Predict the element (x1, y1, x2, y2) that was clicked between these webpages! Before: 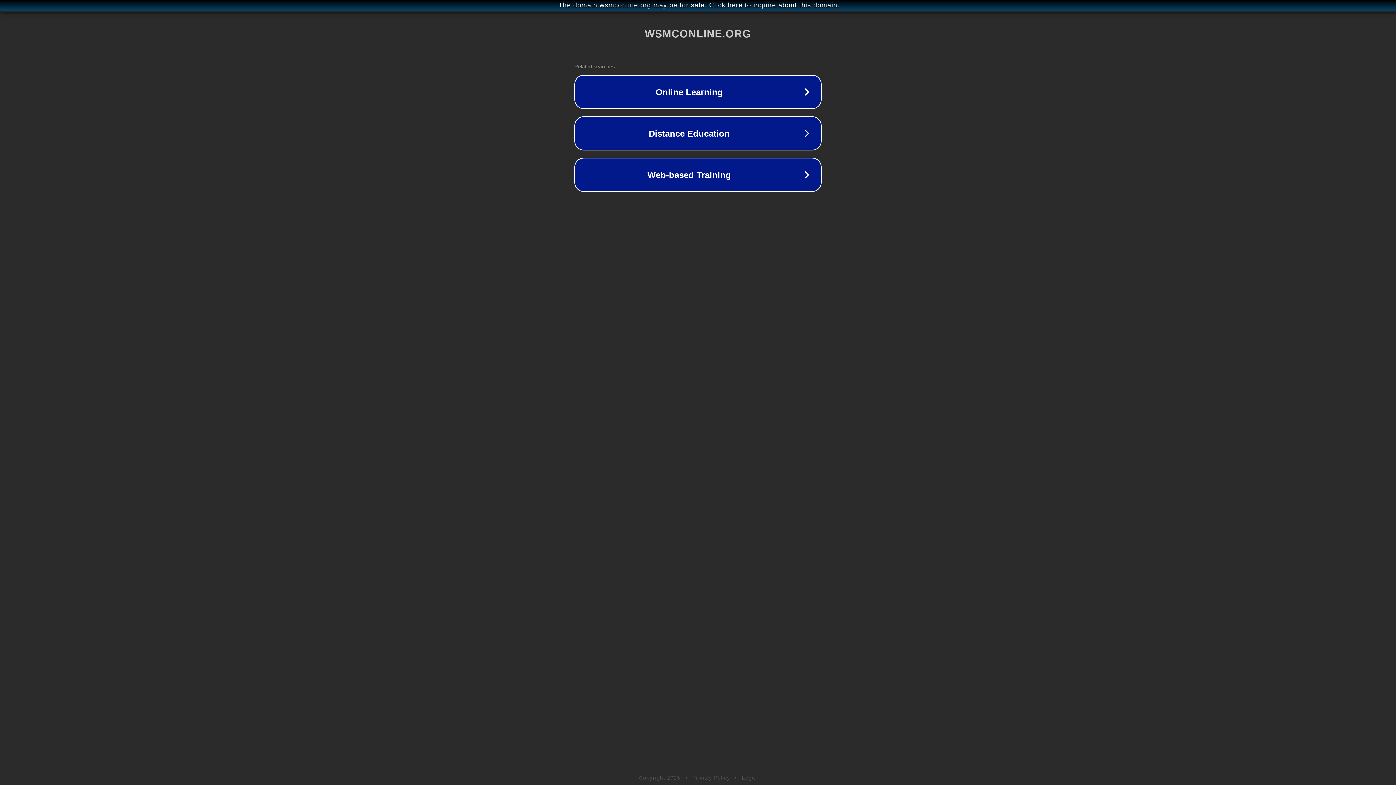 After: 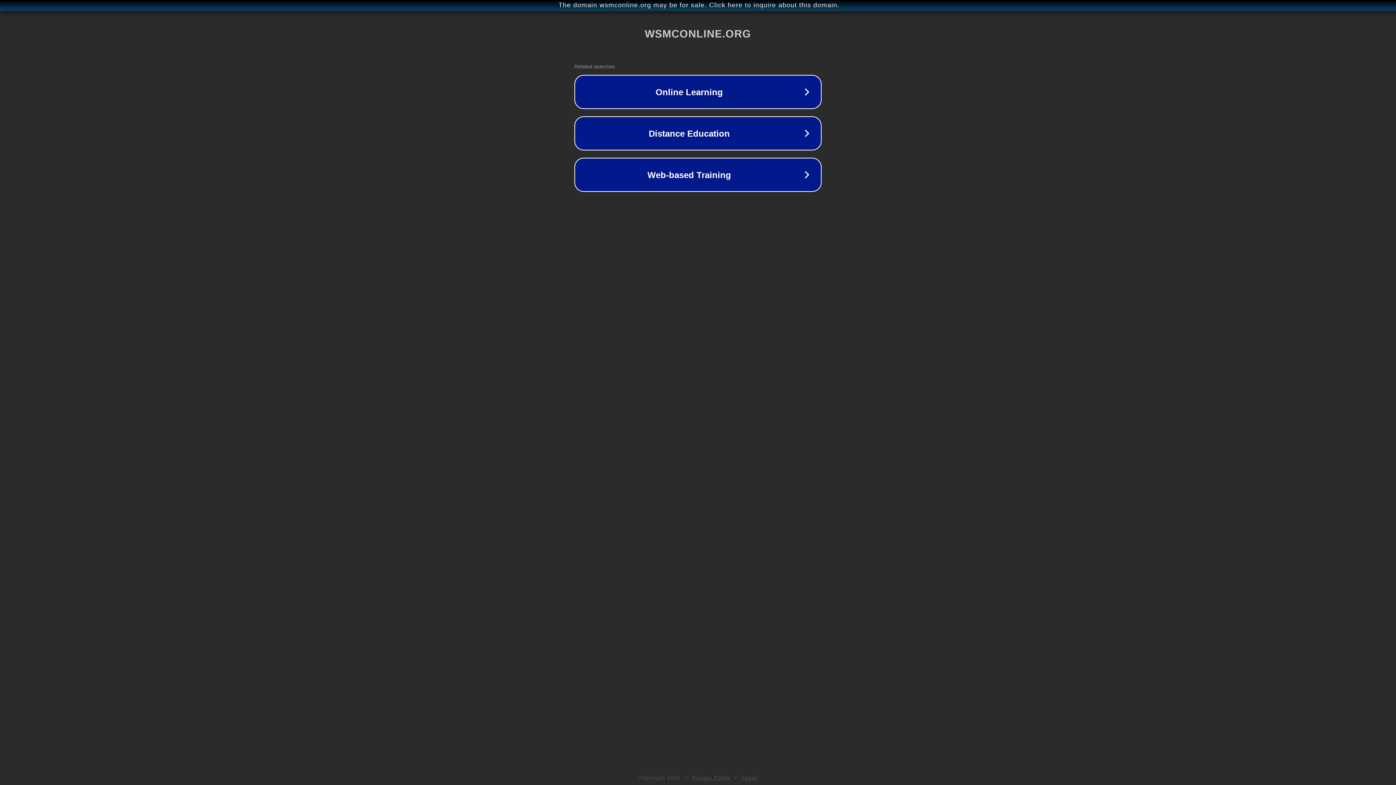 Action: bbox: (742, 775, 757, 781) label: Legal